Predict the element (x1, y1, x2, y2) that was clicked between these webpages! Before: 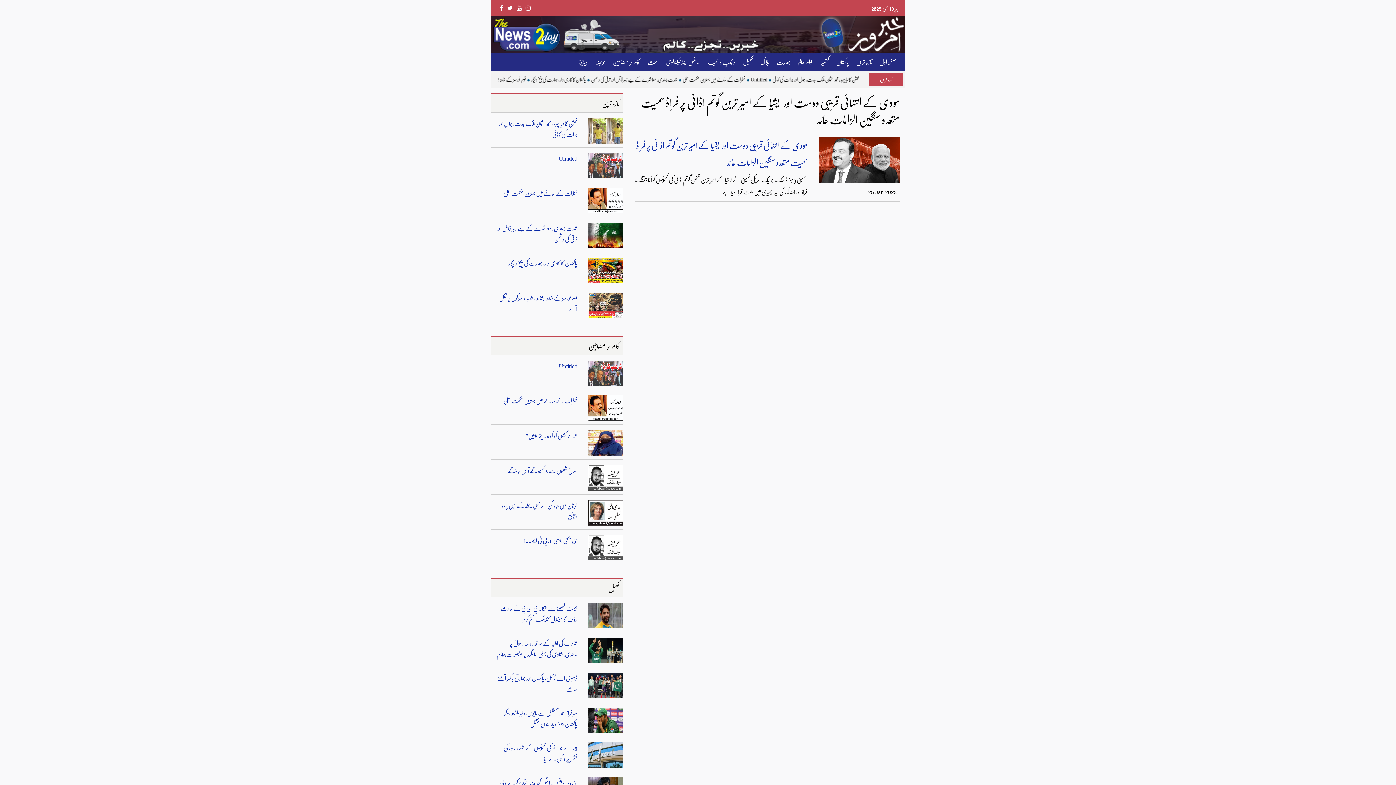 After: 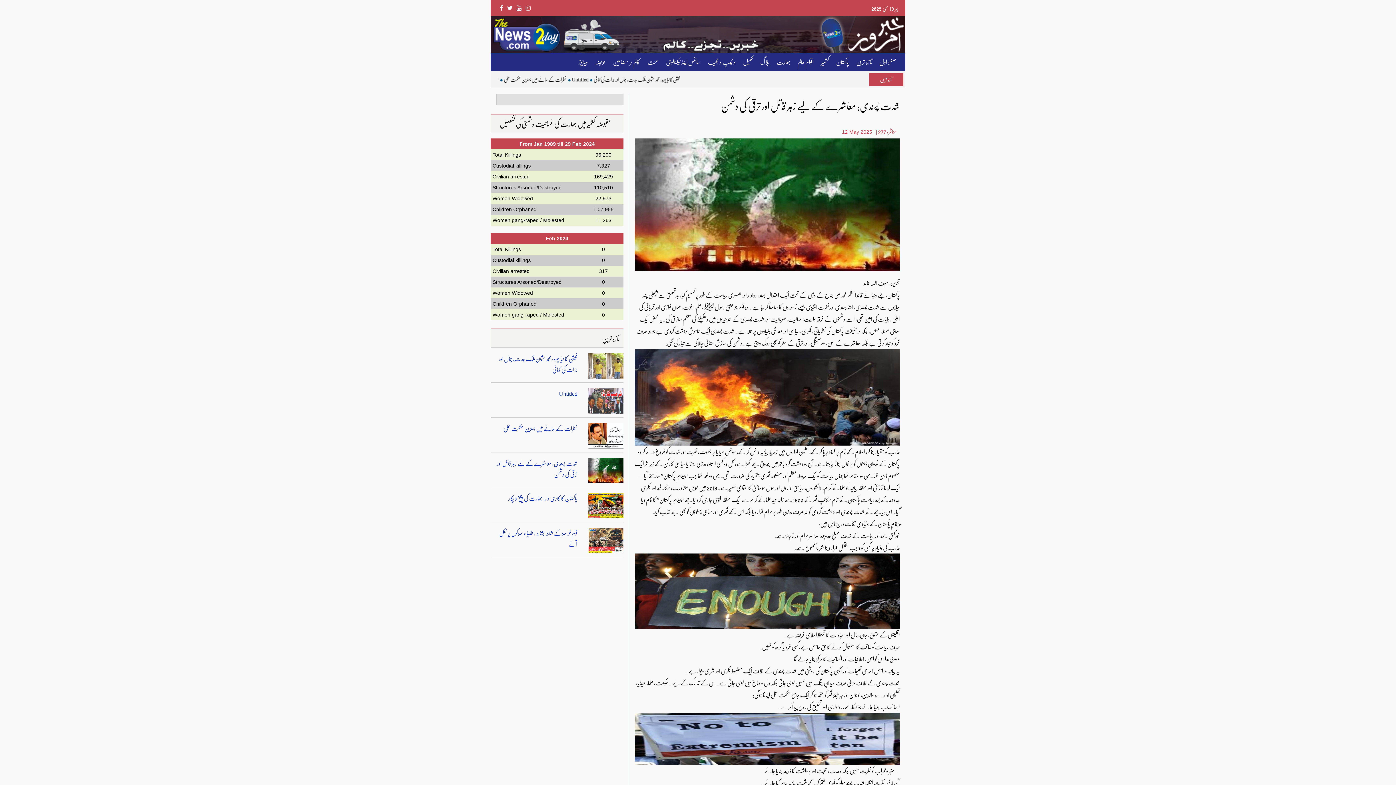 Action: bbox: (588, 231, 623, 243)